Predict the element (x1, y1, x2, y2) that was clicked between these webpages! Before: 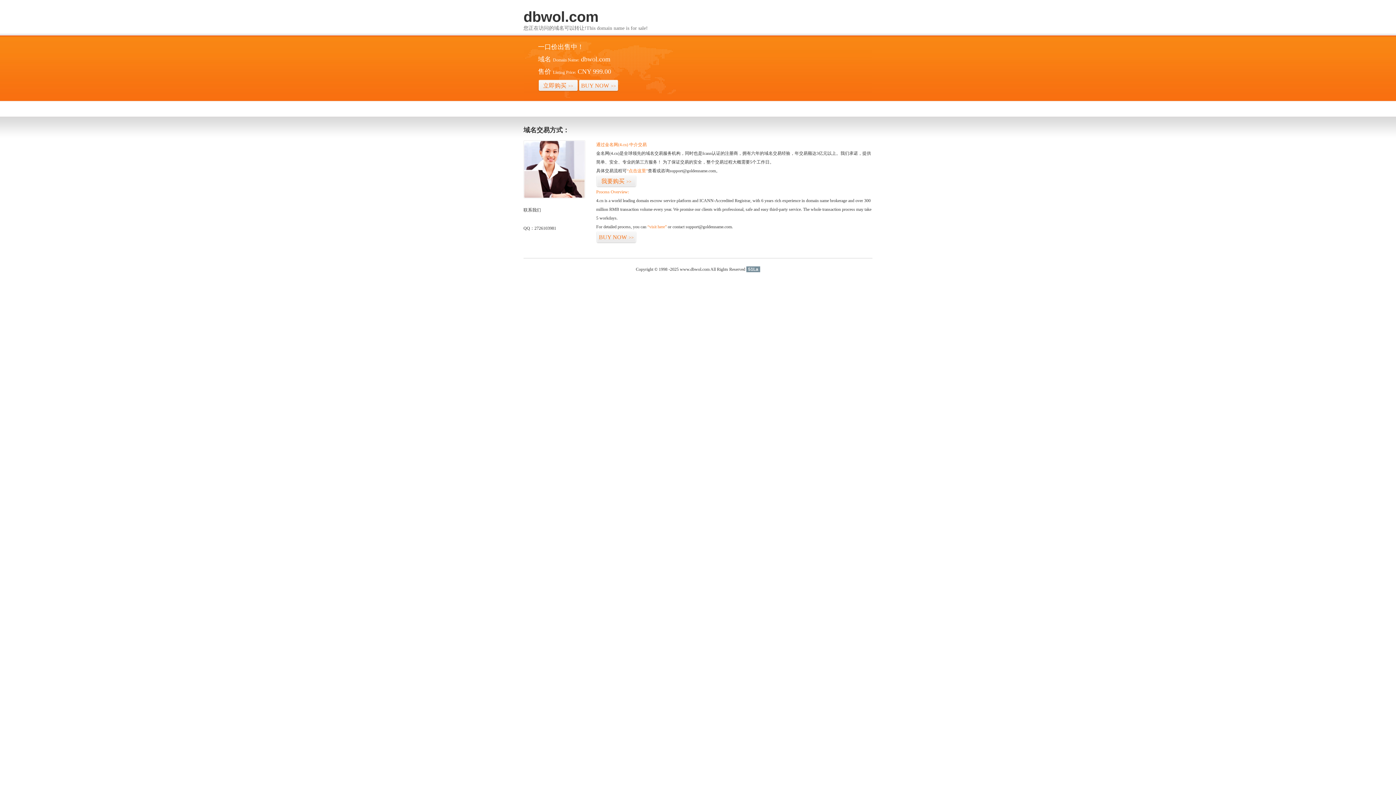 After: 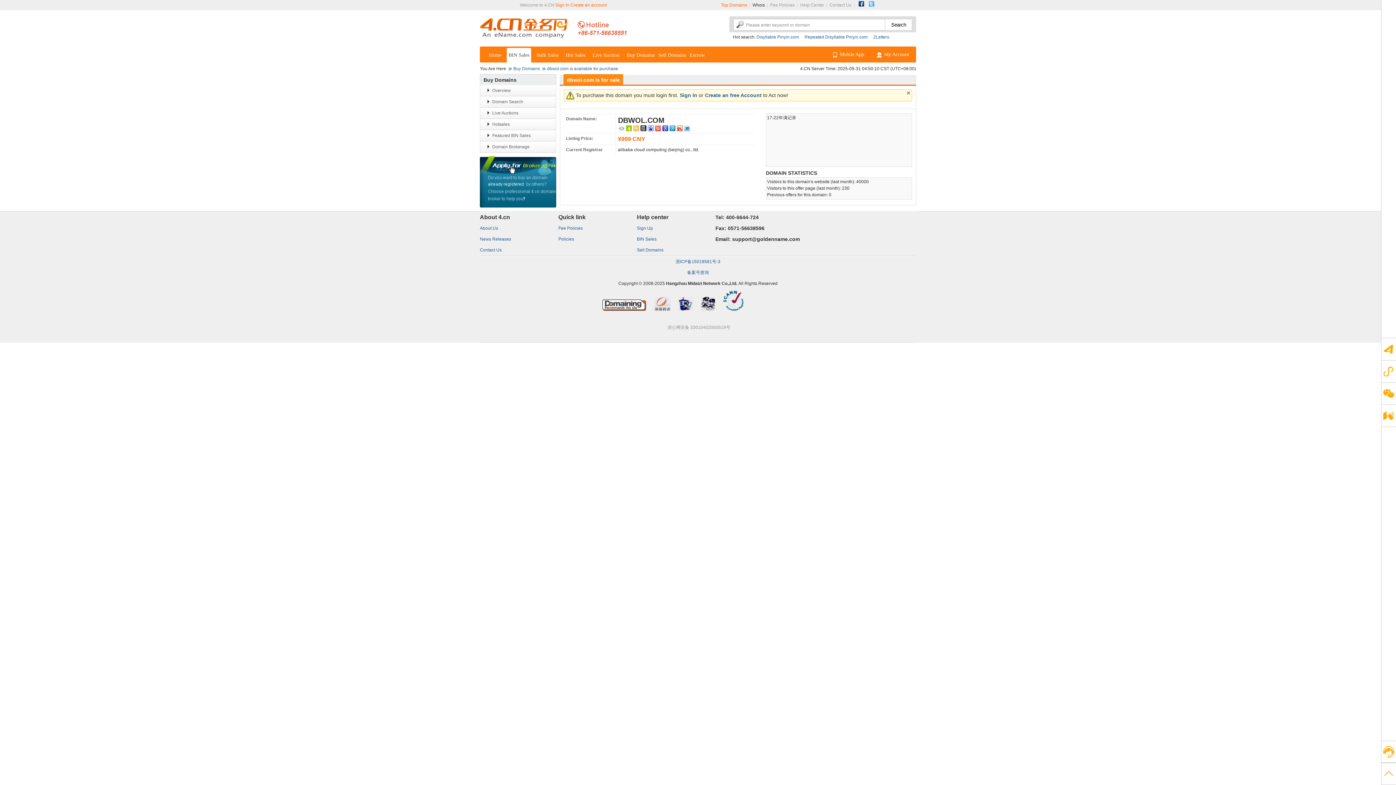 Action: bbox: (647, 224, 666, 229) label: “visit here”